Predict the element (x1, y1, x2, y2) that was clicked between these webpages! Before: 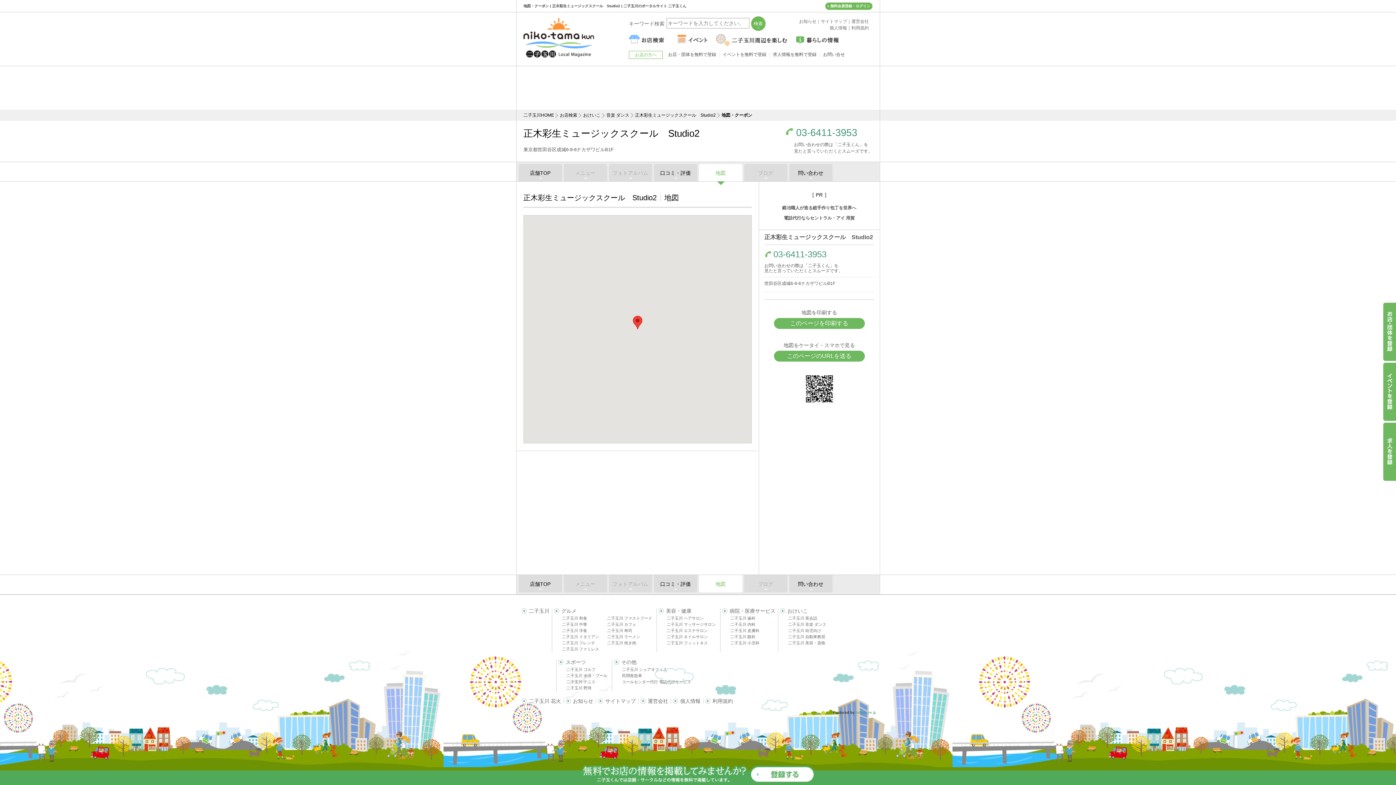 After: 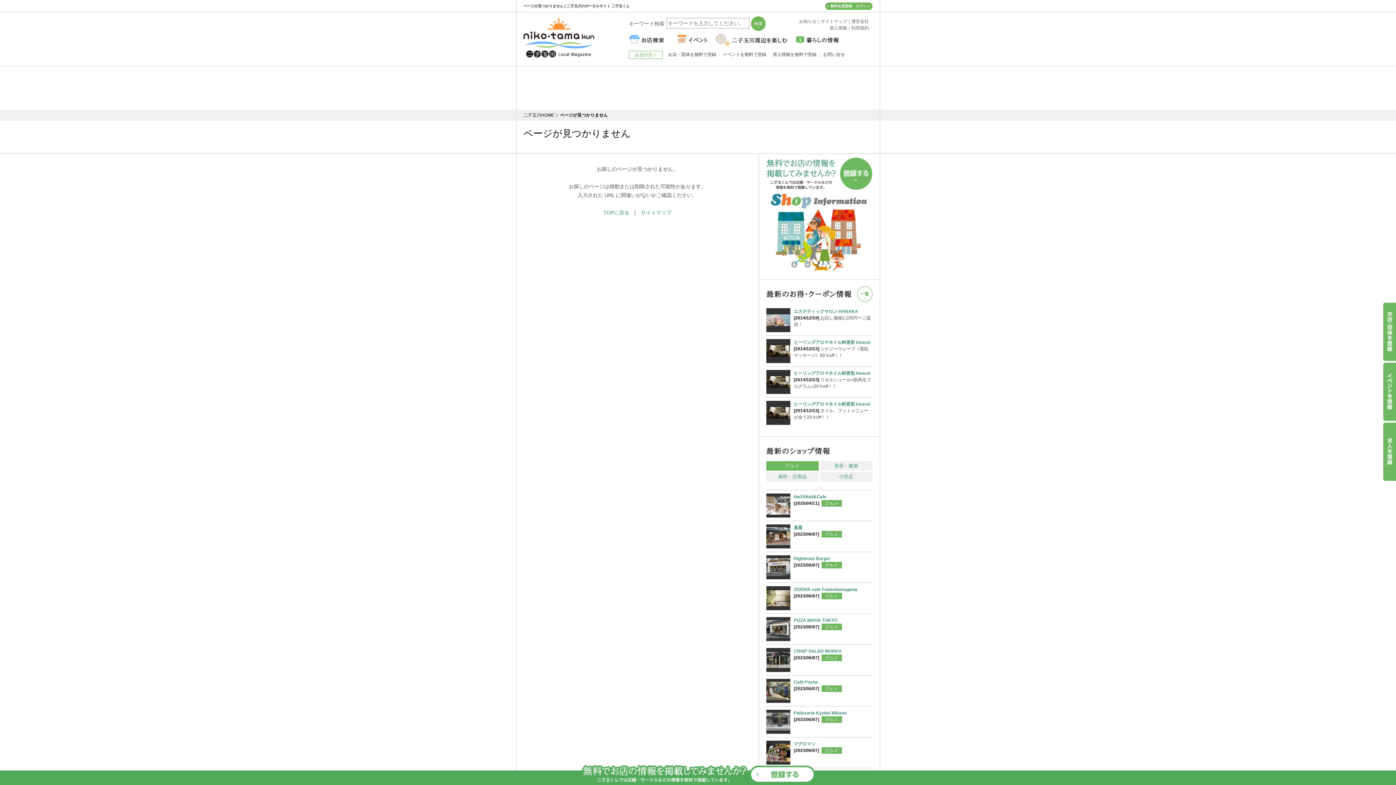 Action: label: 二子玉川 フレンチ bbox: (556, 641, 595, 645)